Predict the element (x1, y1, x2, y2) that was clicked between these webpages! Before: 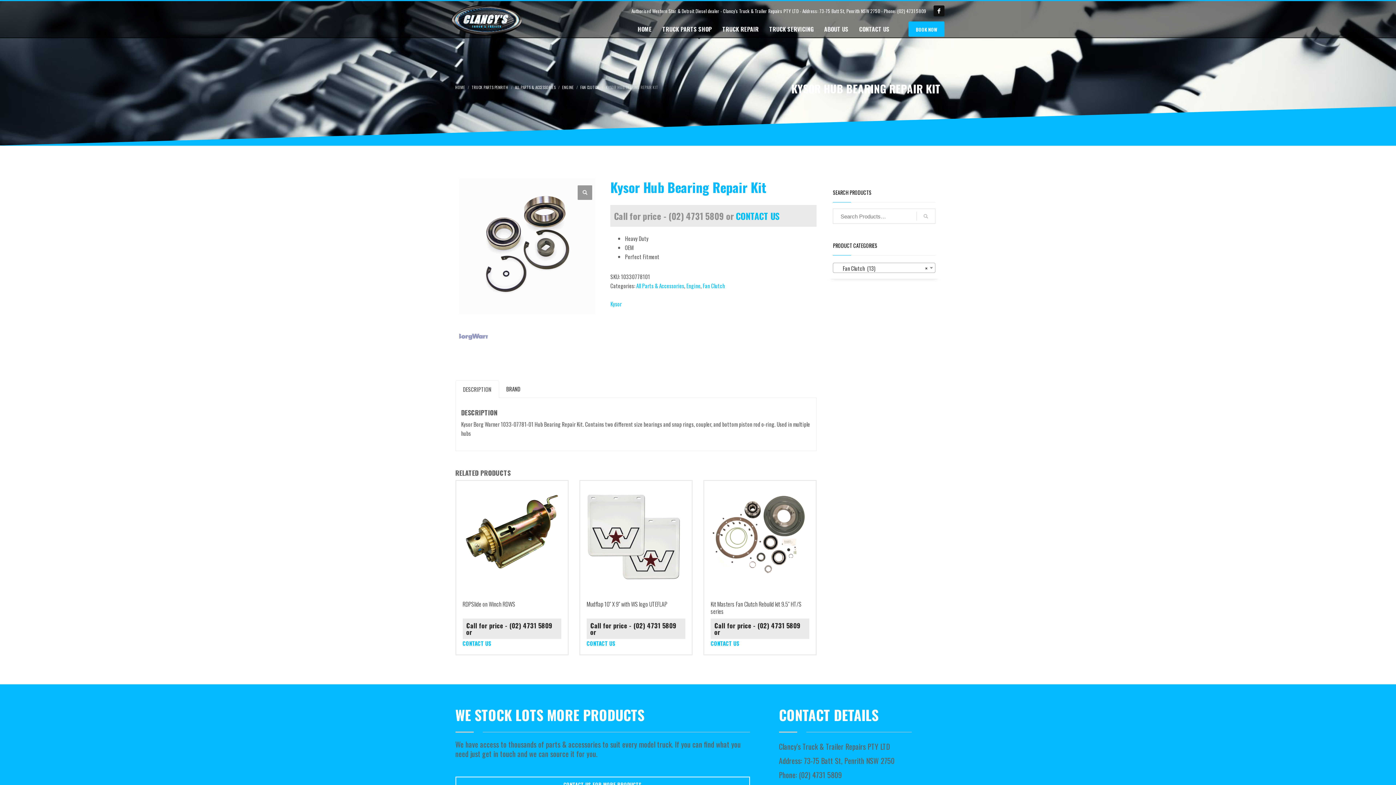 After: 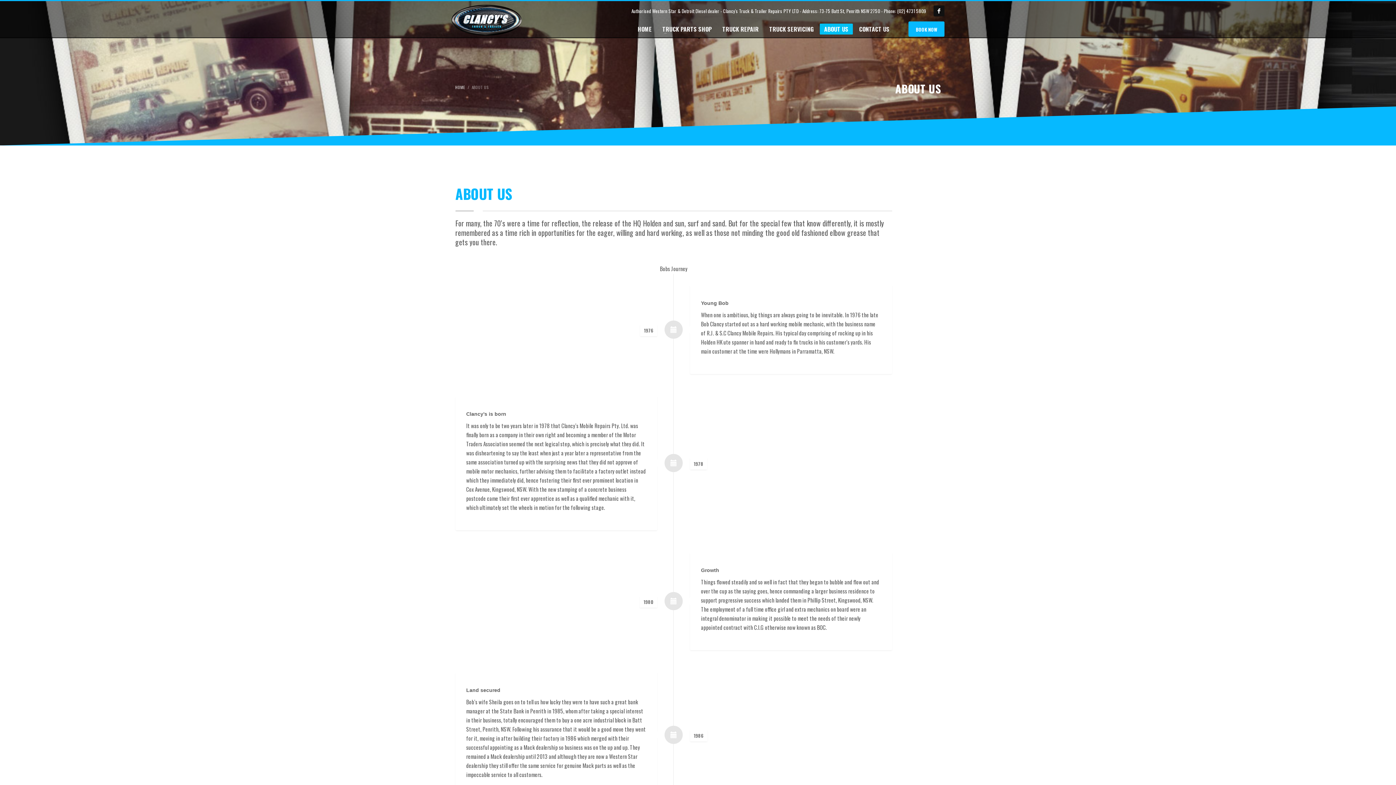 Action: label: ABOUT US bbox: (820, 24, 853, 34)